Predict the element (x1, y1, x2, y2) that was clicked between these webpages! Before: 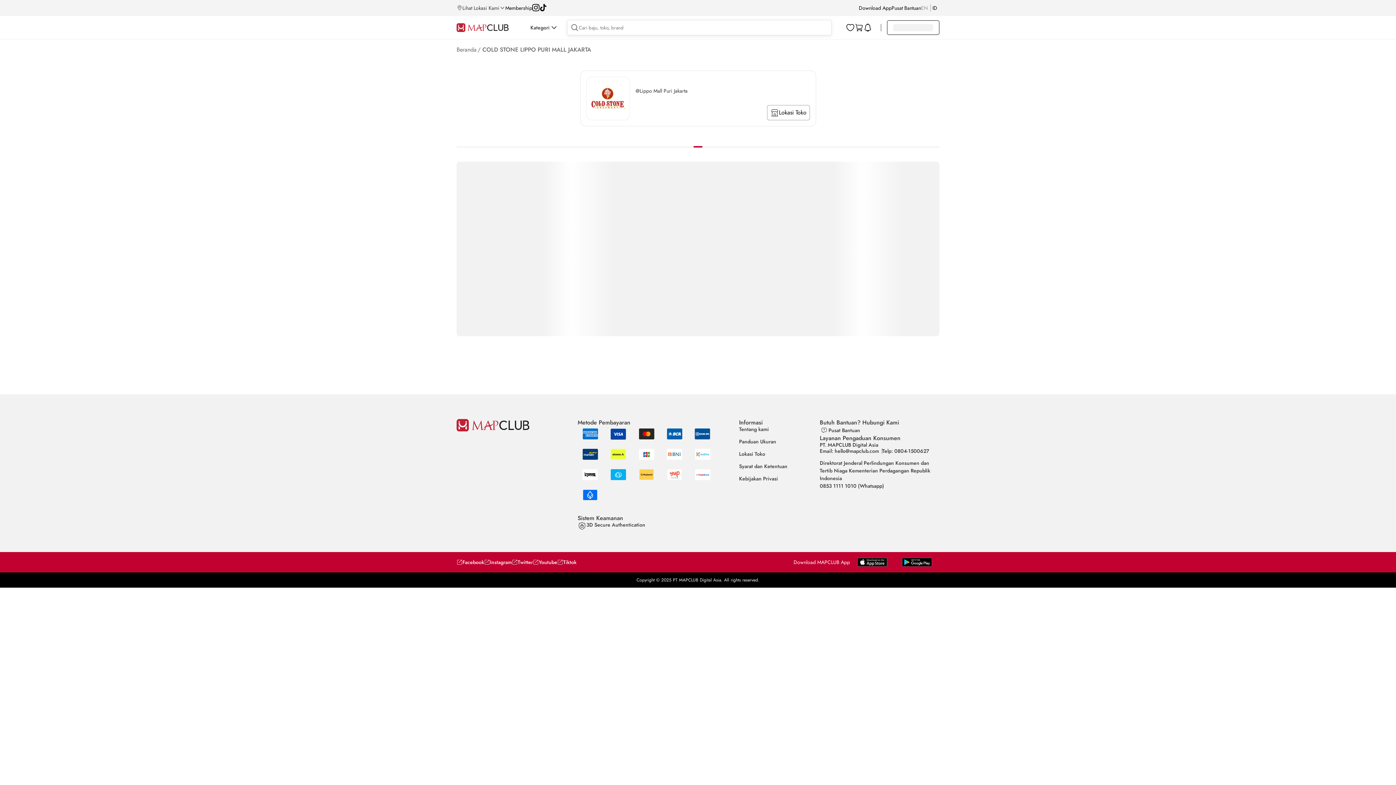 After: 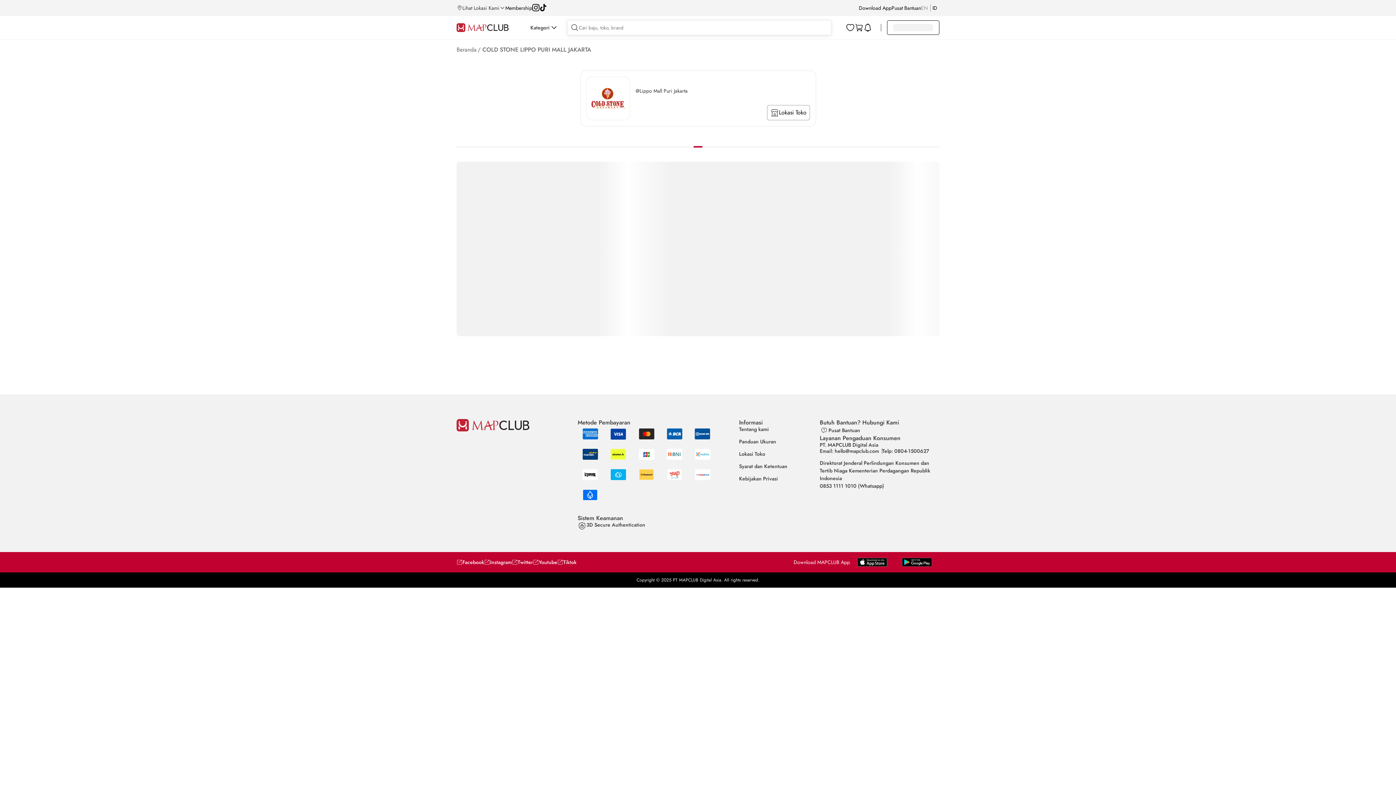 Action: bbox: (539, 6, 546, 13)